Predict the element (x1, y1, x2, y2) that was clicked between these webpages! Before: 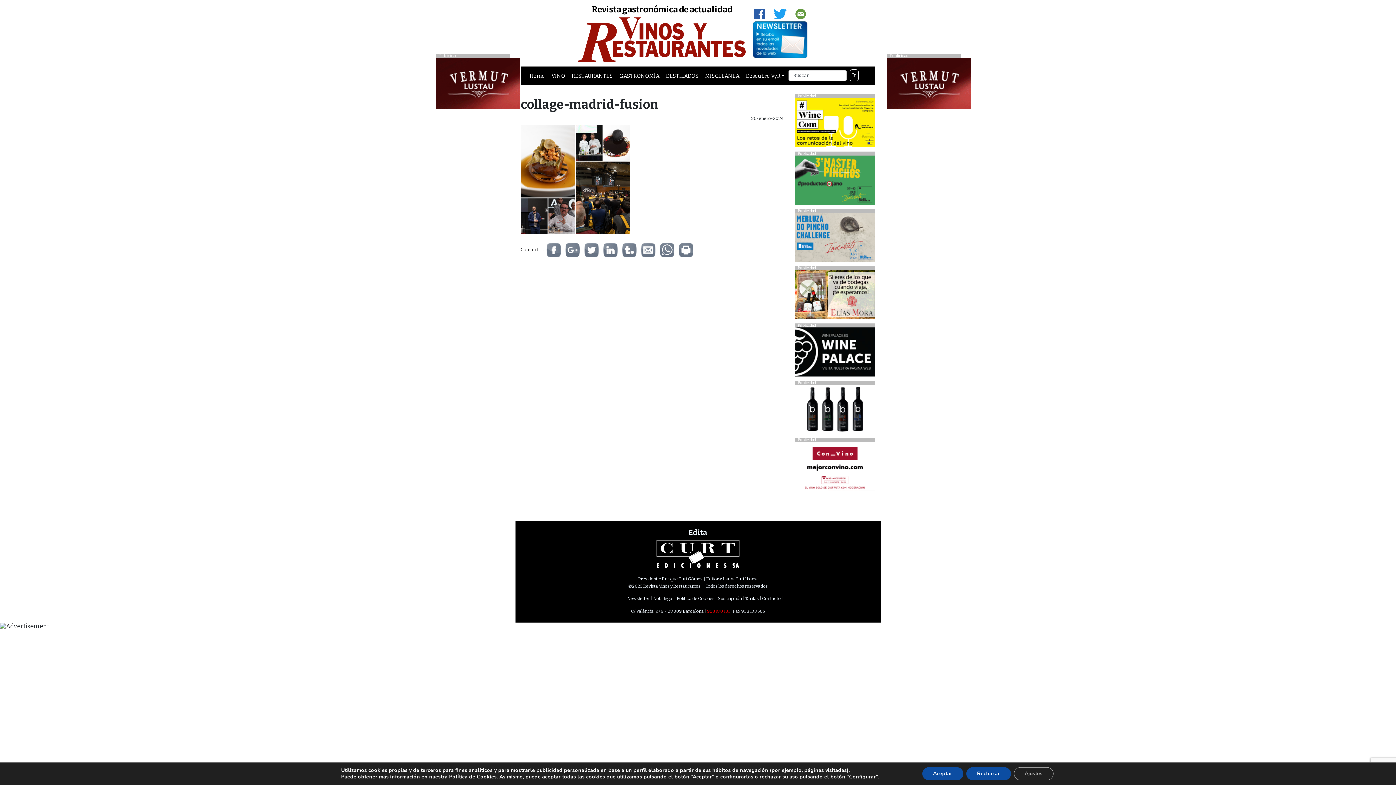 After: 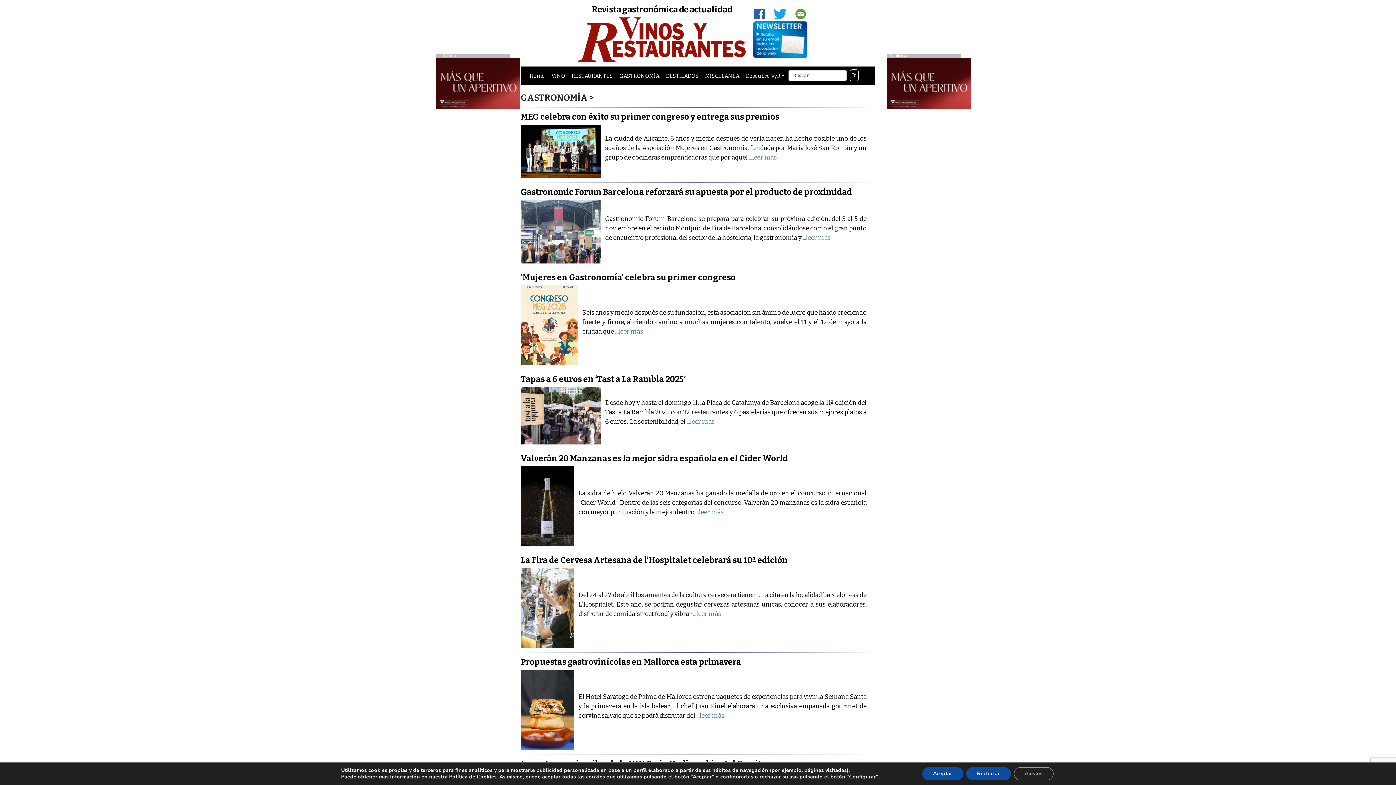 Action: label: GASTRONOMÍA bbox: (616, 69, 662, 82)